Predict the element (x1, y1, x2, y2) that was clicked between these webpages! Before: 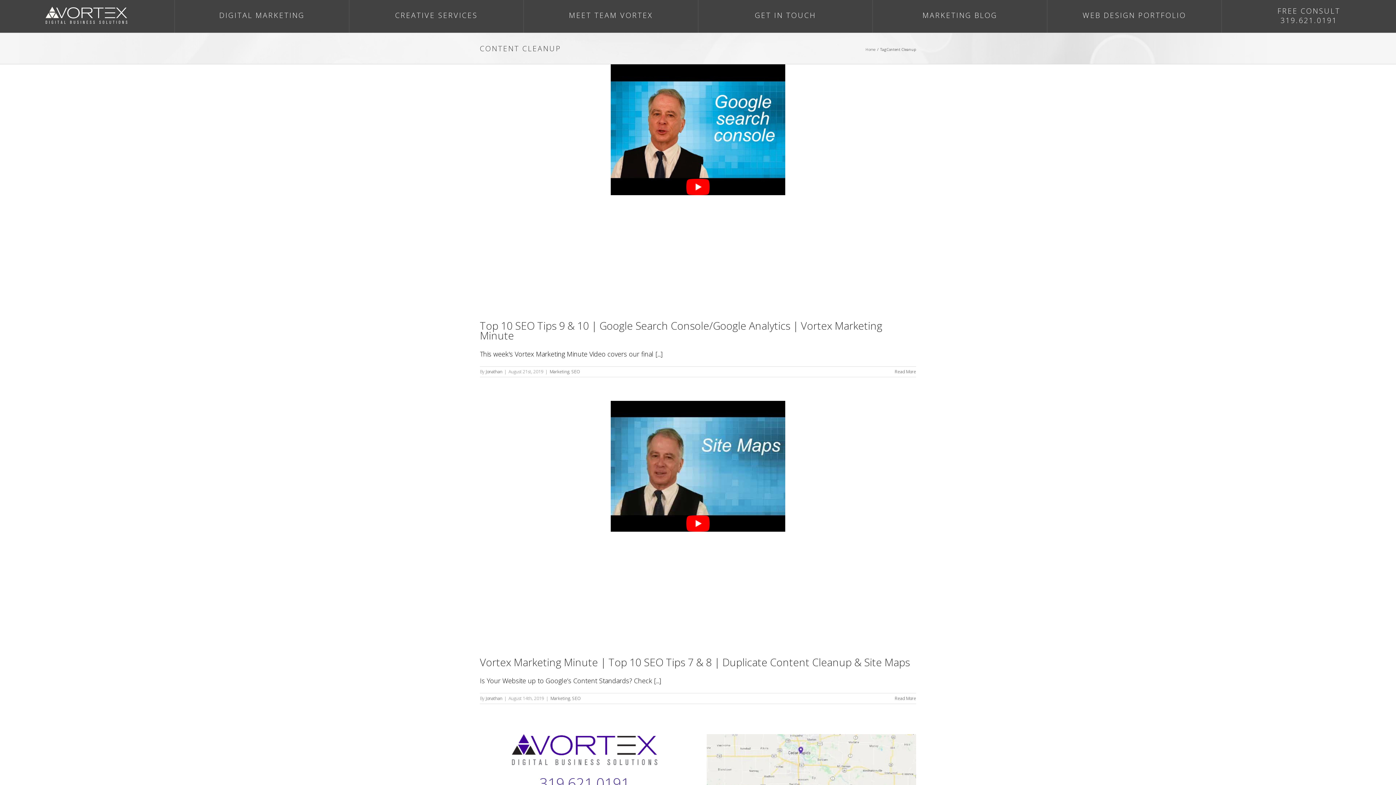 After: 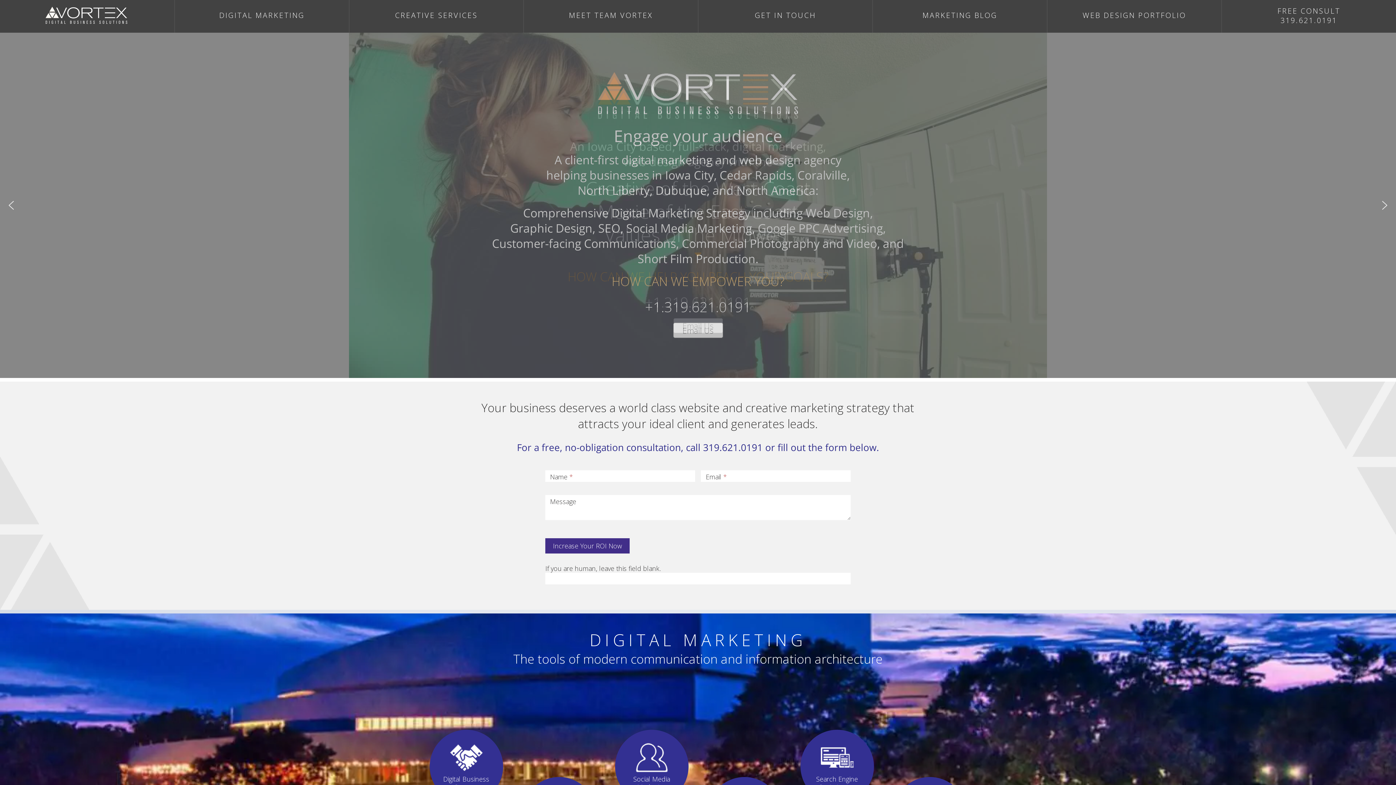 Action: bbox: (524, 0, 698, 32) label: MEET TEAM VORTEX